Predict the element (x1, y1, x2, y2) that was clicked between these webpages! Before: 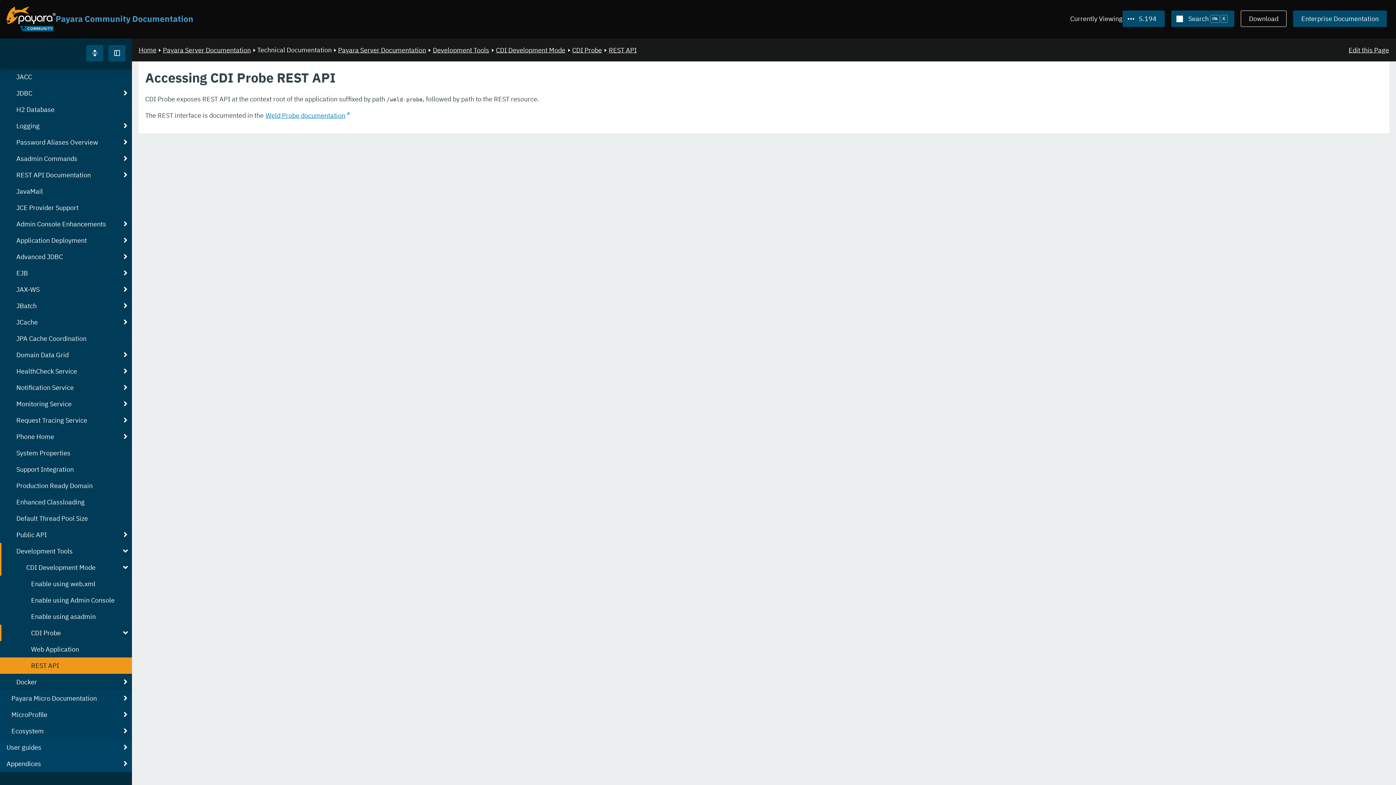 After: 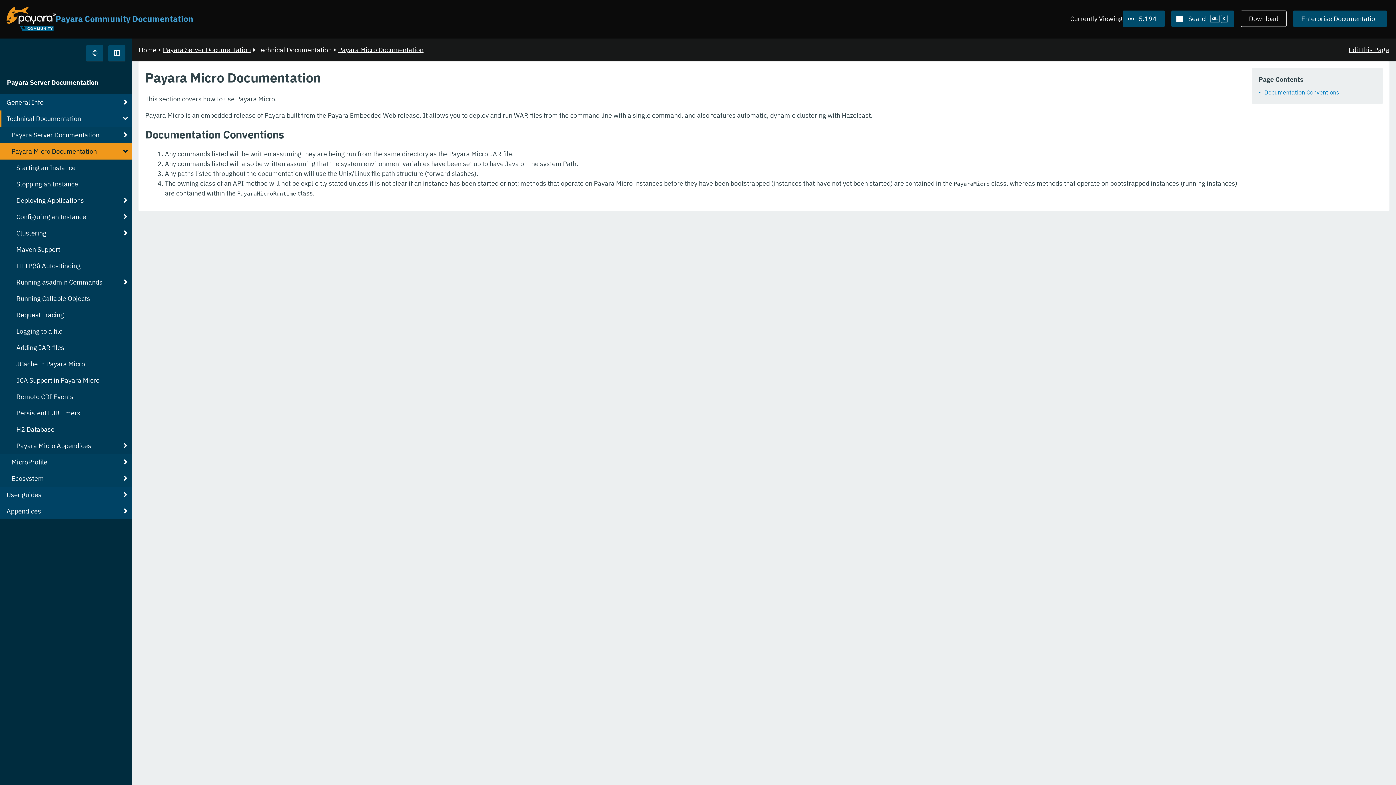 Action: bbox: (0, 690, 132, 706) label: Payara Micro Documentation